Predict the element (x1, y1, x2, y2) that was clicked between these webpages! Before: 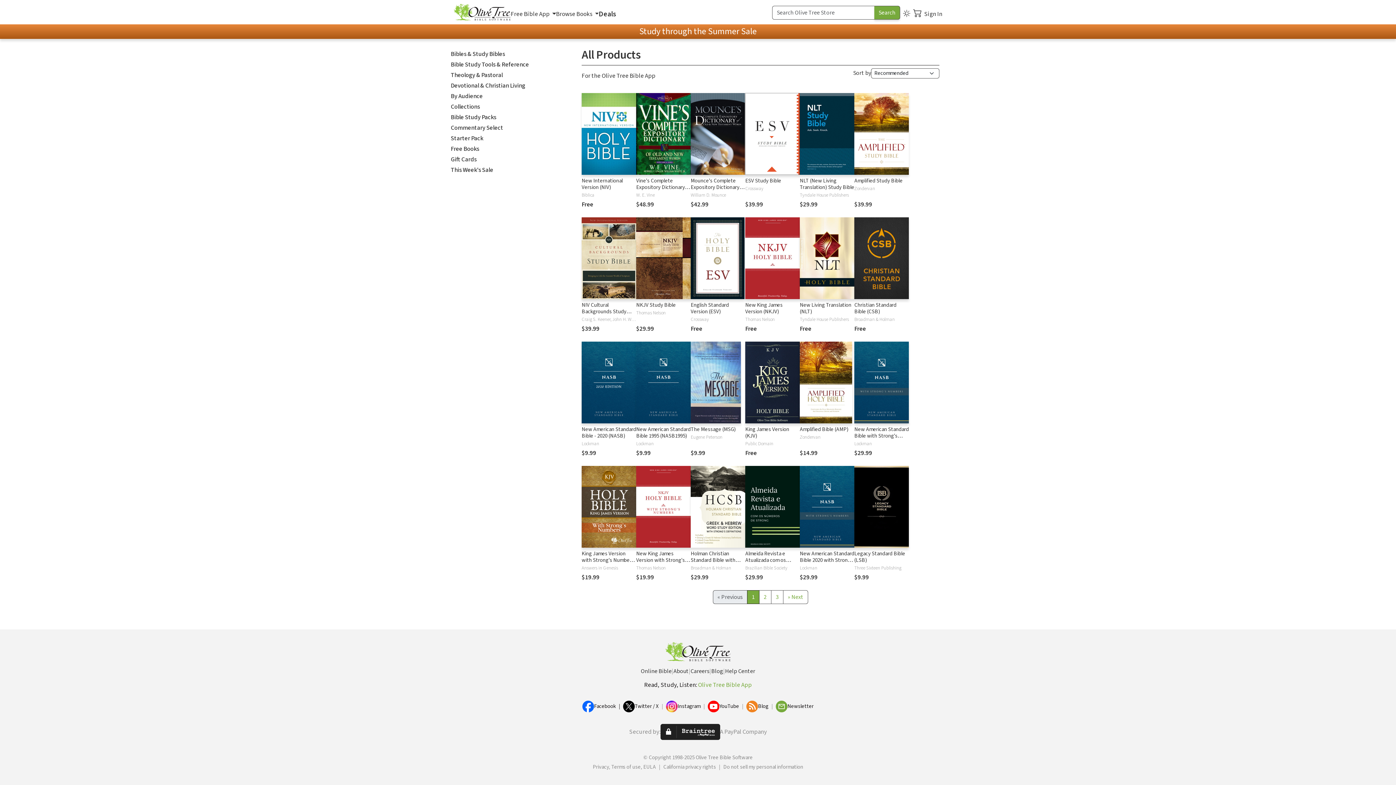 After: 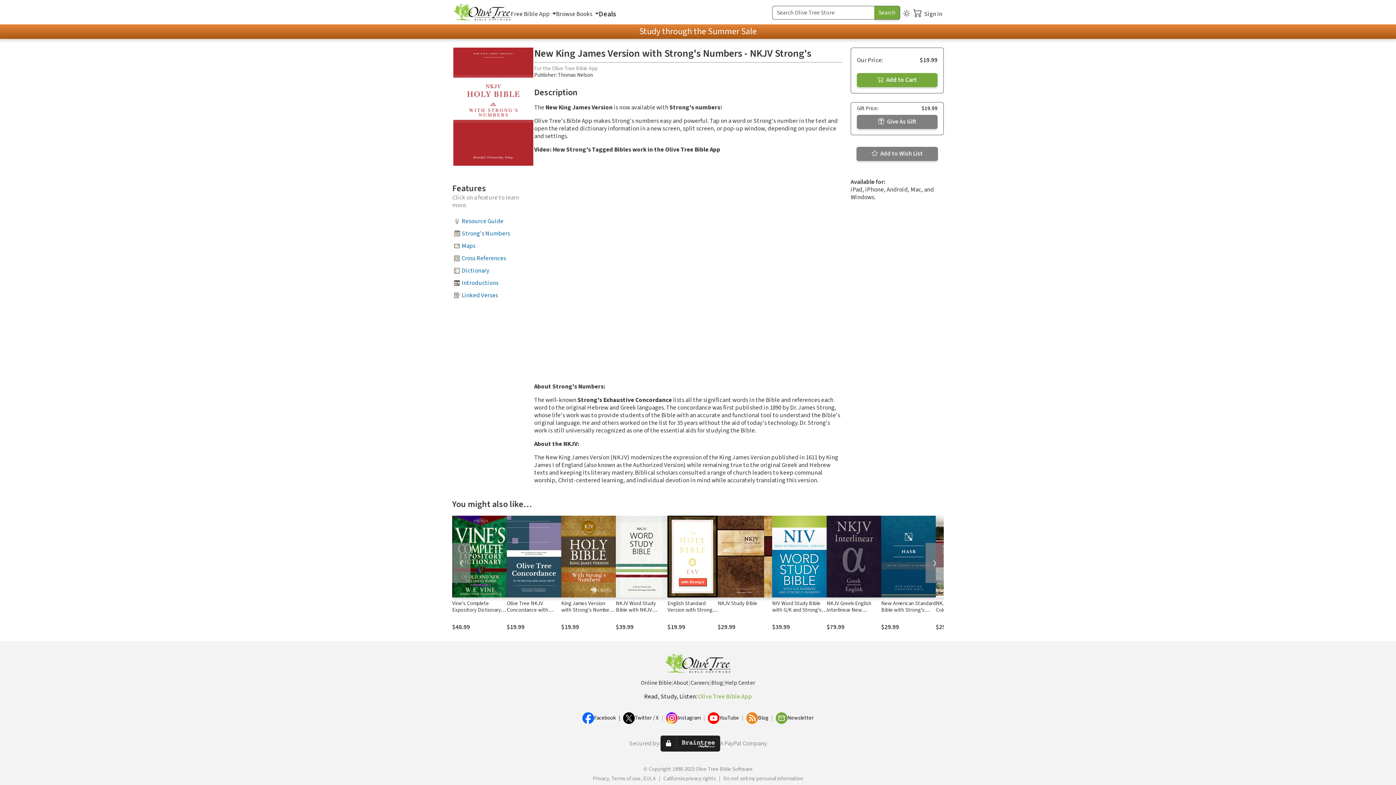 Action: bbox: (636, 466, 690, 547)